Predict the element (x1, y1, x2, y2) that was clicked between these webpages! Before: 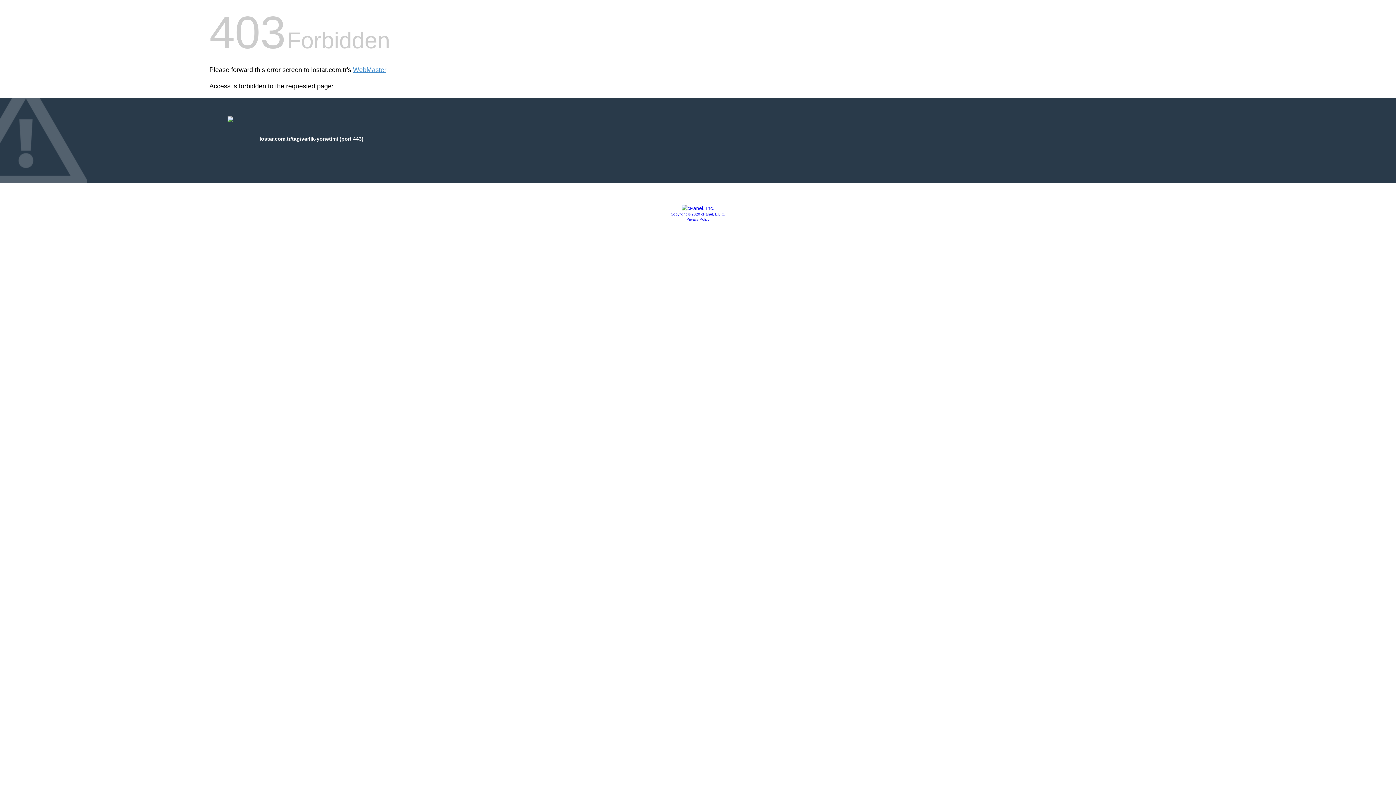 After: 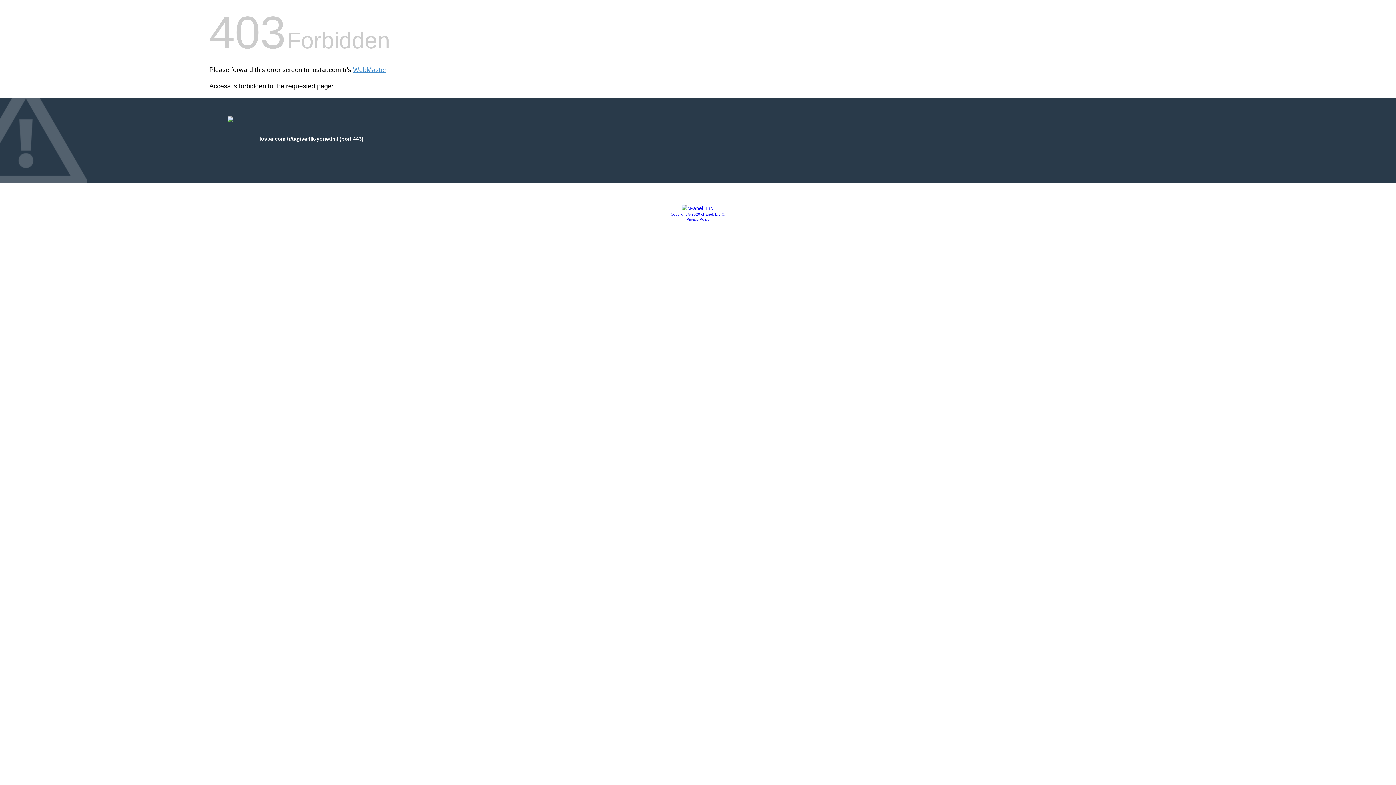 Action: bbox: (670, 212, 725, 216) label: Copyright © 2020 cPanel, L.L.C.